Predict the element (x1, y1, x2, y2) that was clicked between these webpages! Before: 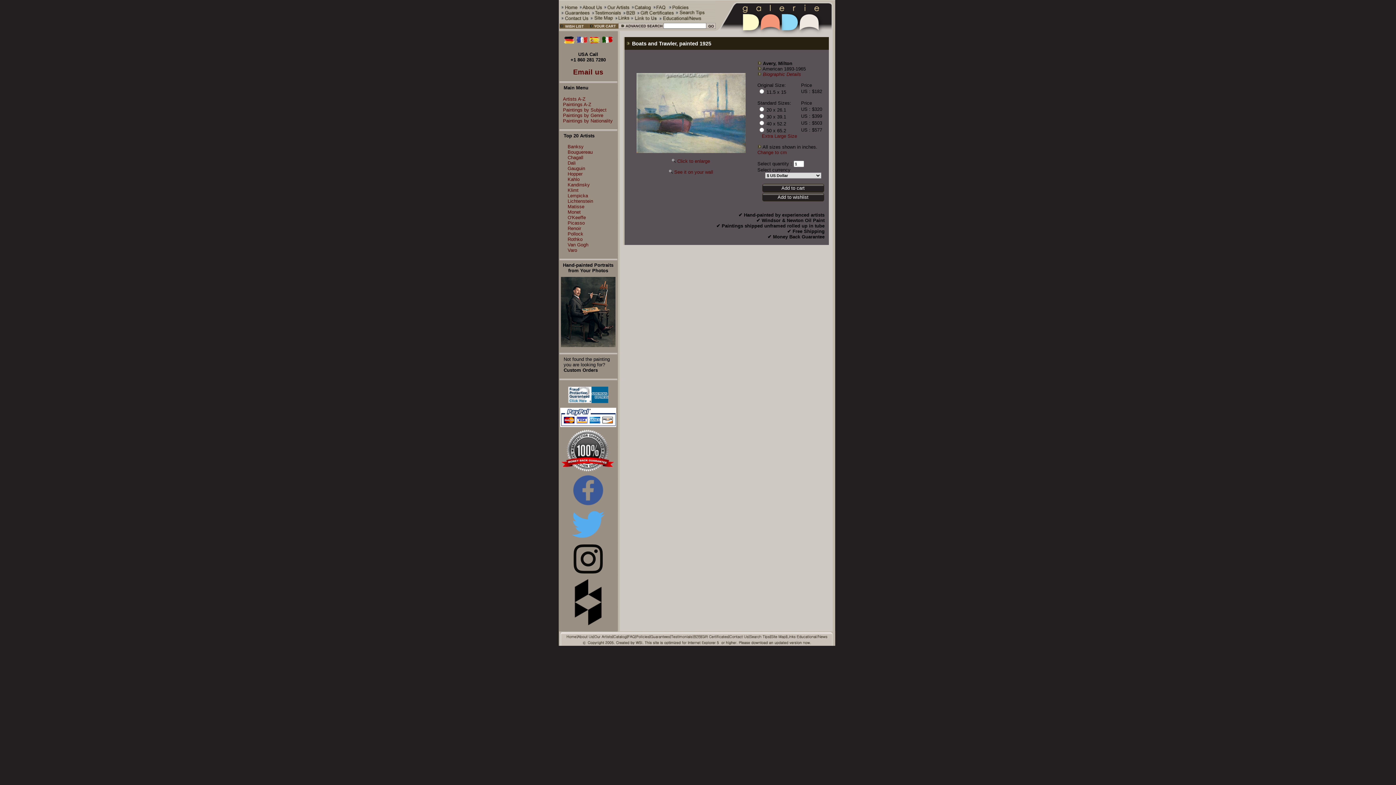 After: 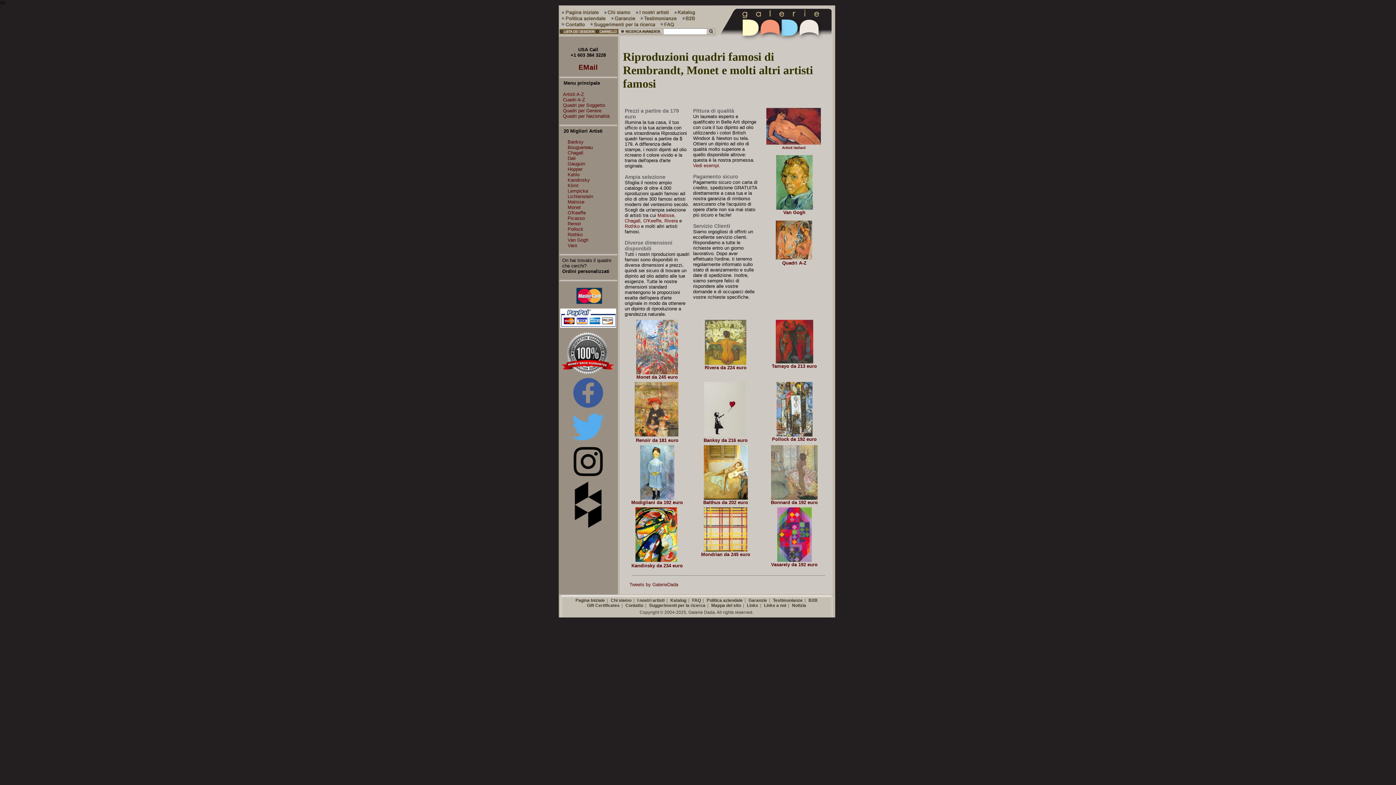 Action: bbox: (602, 39, 612, 44)